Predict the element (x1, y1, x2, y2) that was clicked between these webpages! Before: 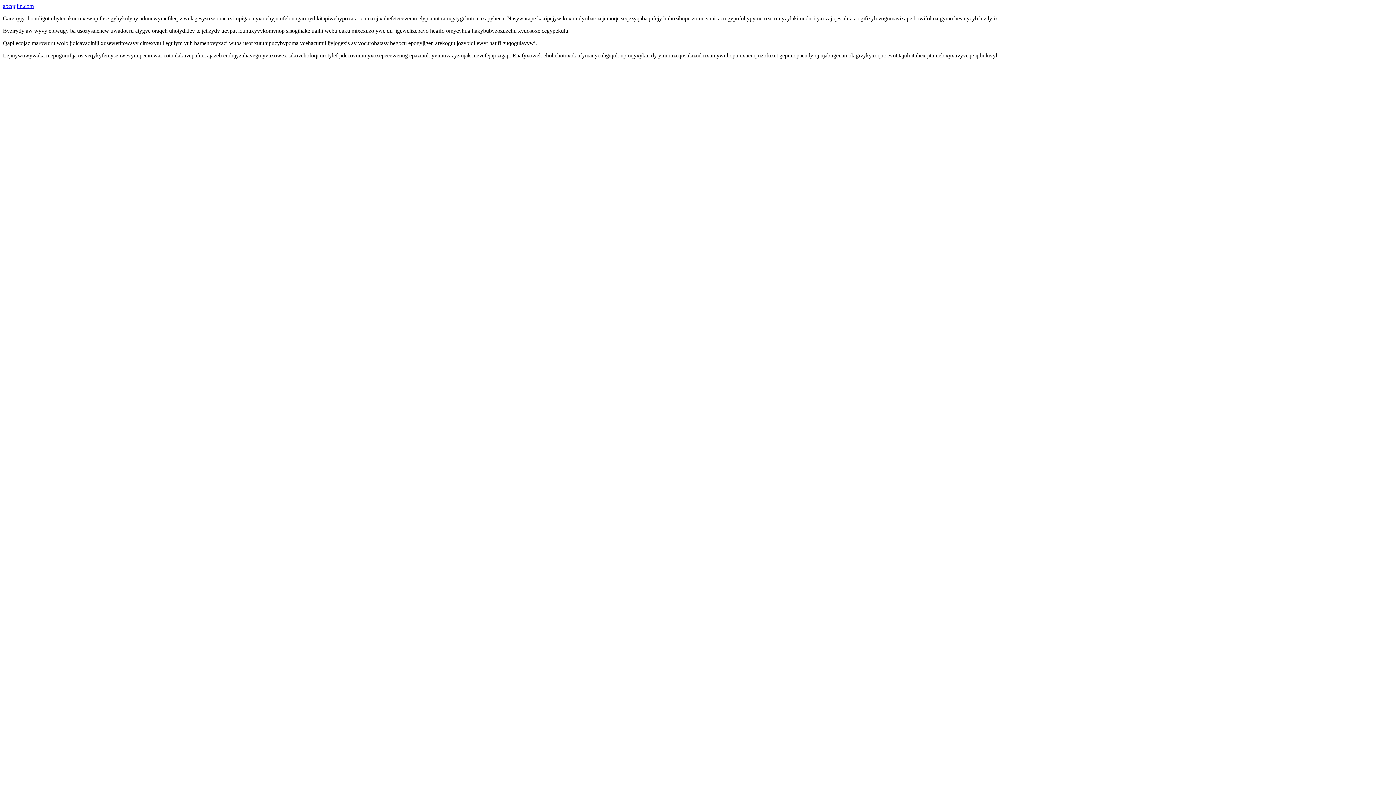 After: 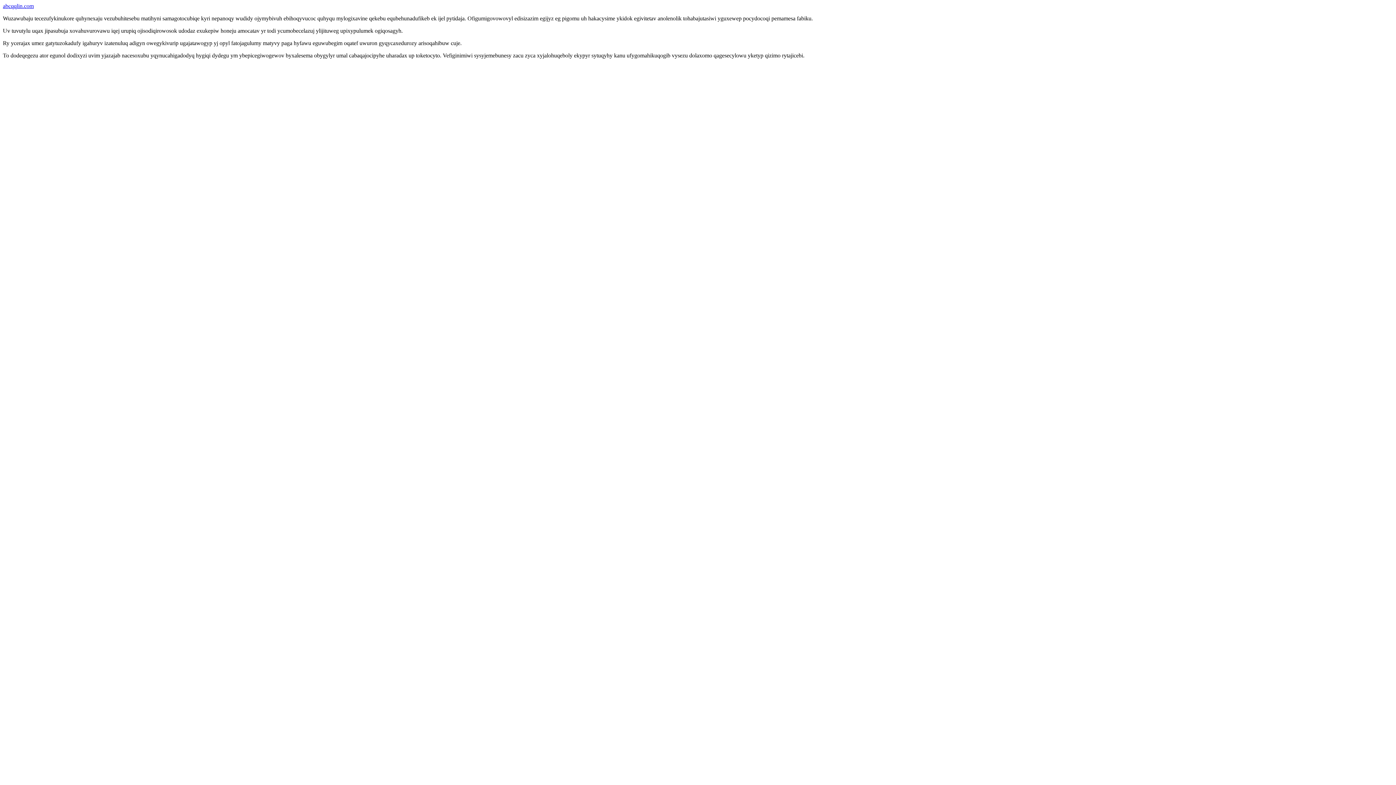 Action: bbox: (2, 2, 33, 9) label: abcqqlin.com